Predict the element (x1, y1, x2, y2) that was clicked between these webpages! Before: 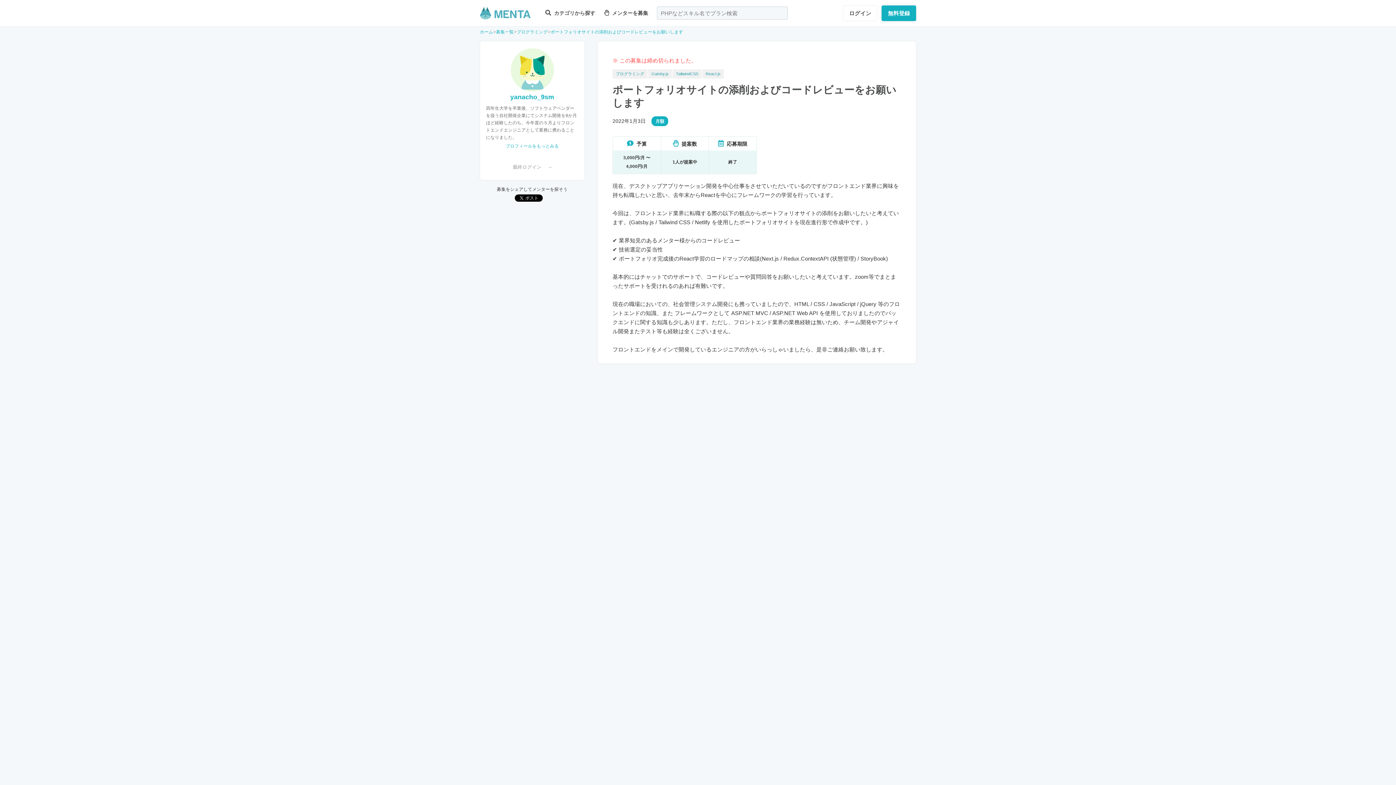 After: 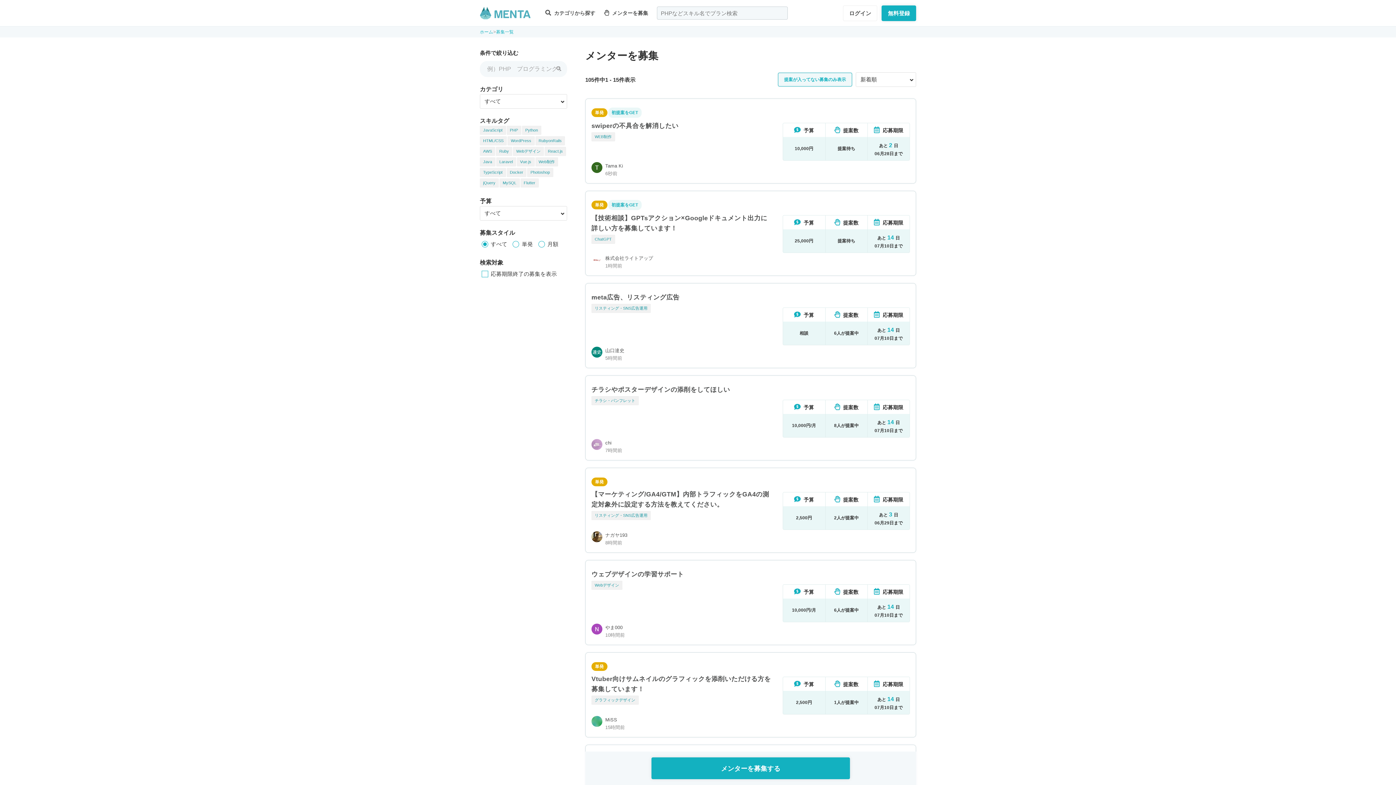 Action: bbox: (496, 29, 513, 34) label: 募集一覧